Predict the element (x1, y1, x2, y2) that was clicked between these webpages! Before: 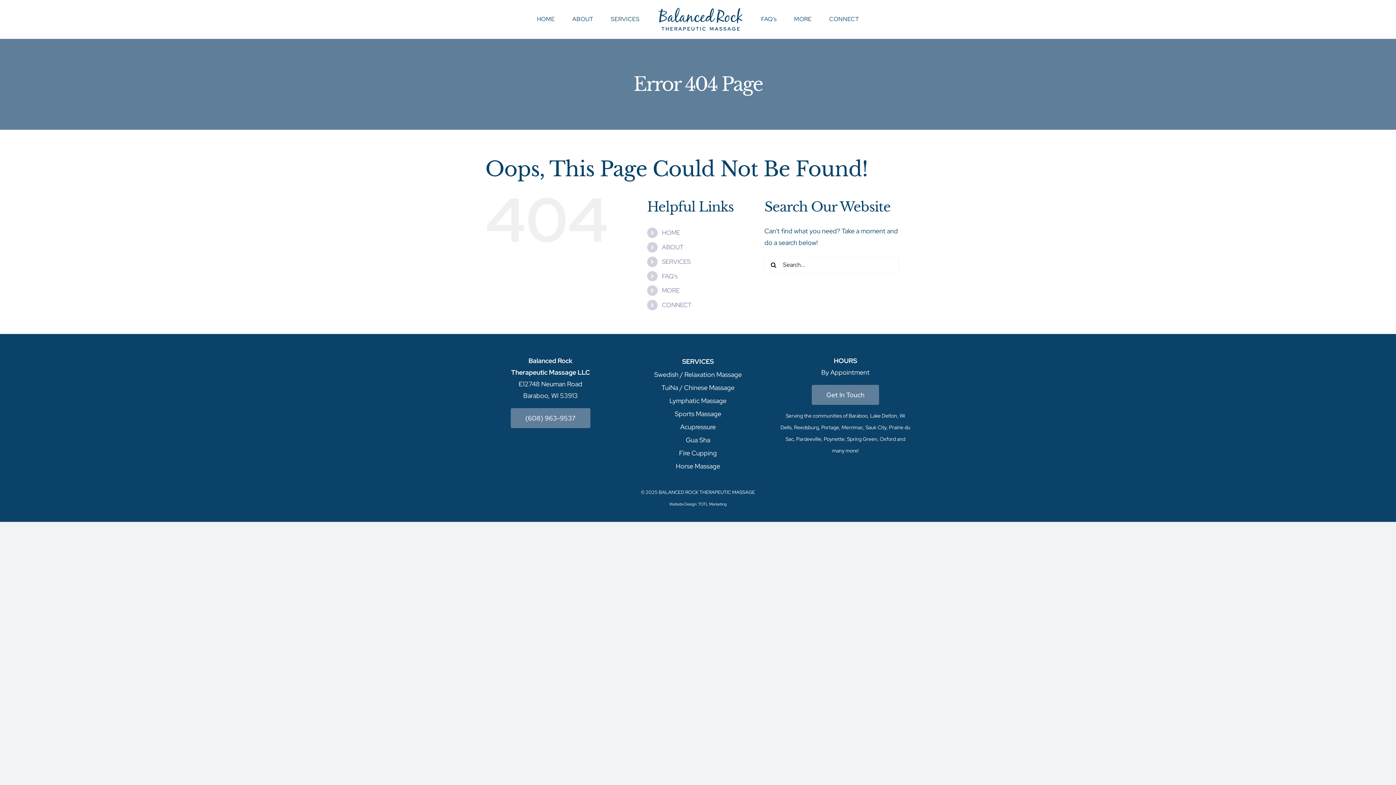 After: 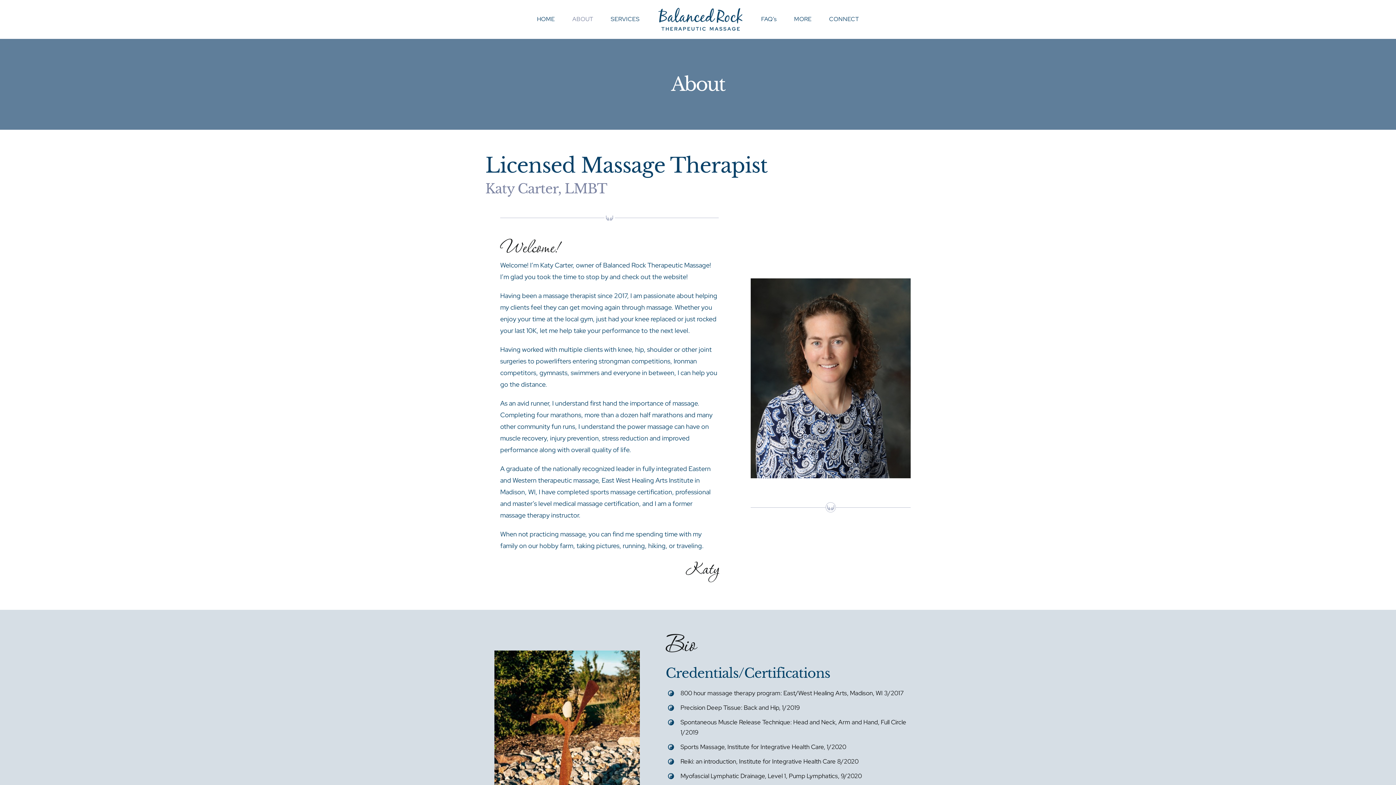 Action: bbox: (662, 243, 683, 251) label: ABOUT